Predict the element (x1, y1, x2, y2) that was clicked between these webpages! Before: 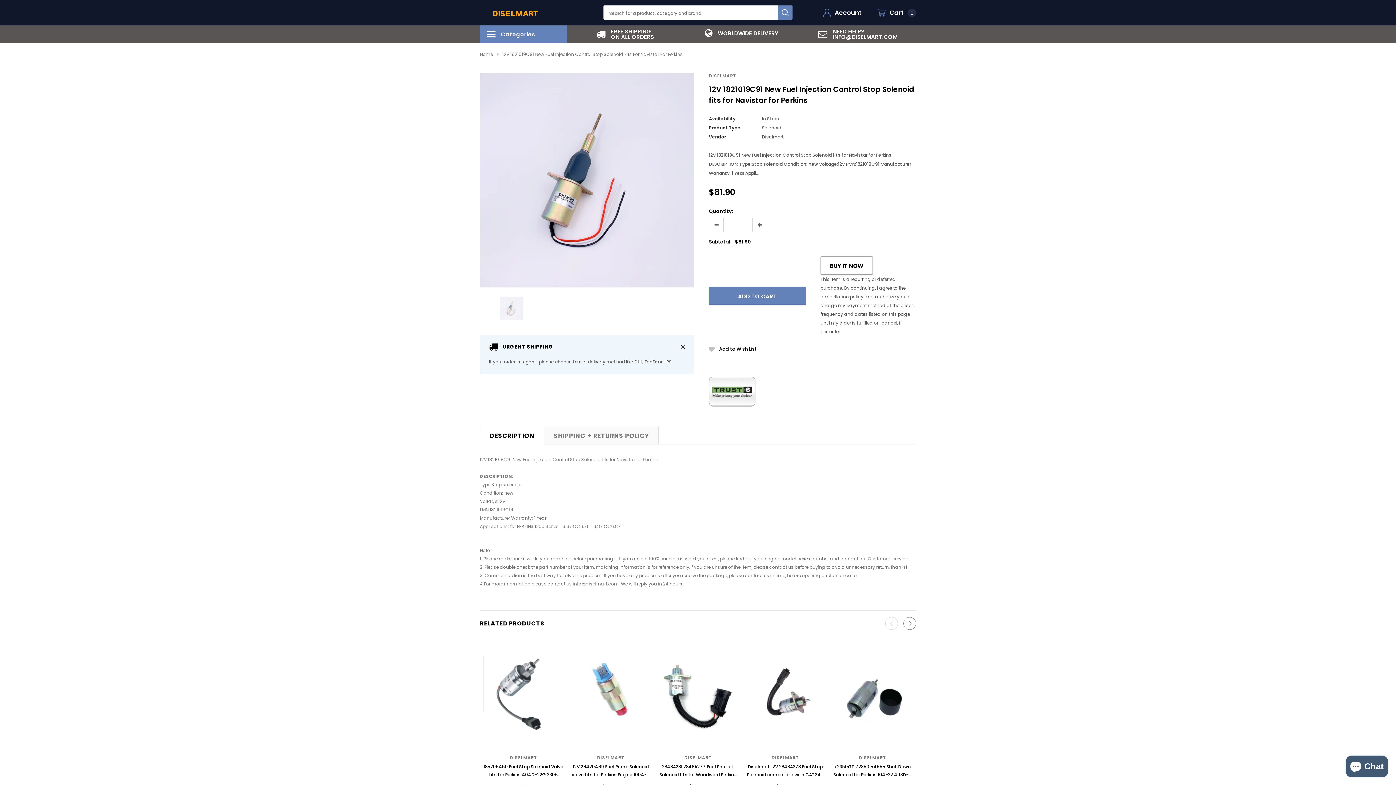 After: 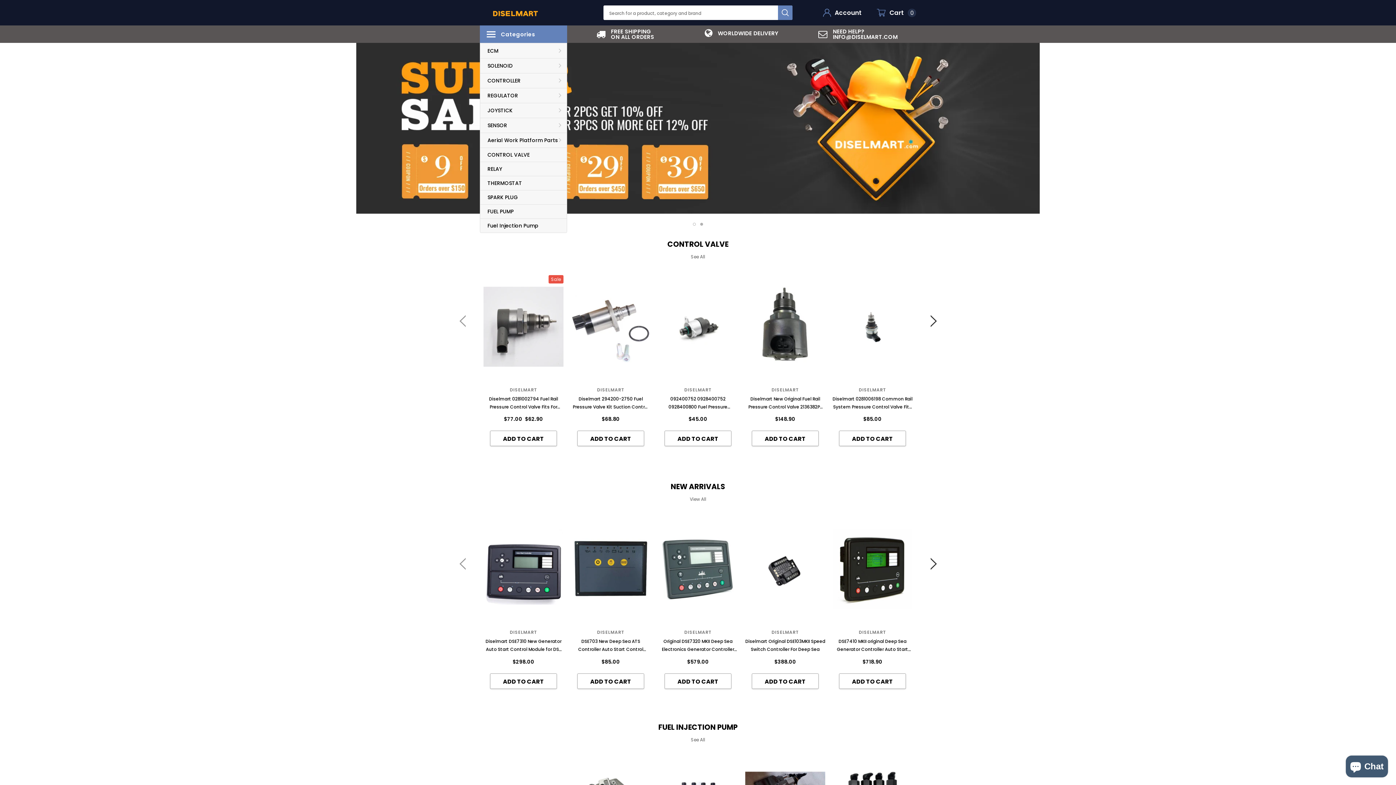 Action: bbox: (492, 5, 538, 20)